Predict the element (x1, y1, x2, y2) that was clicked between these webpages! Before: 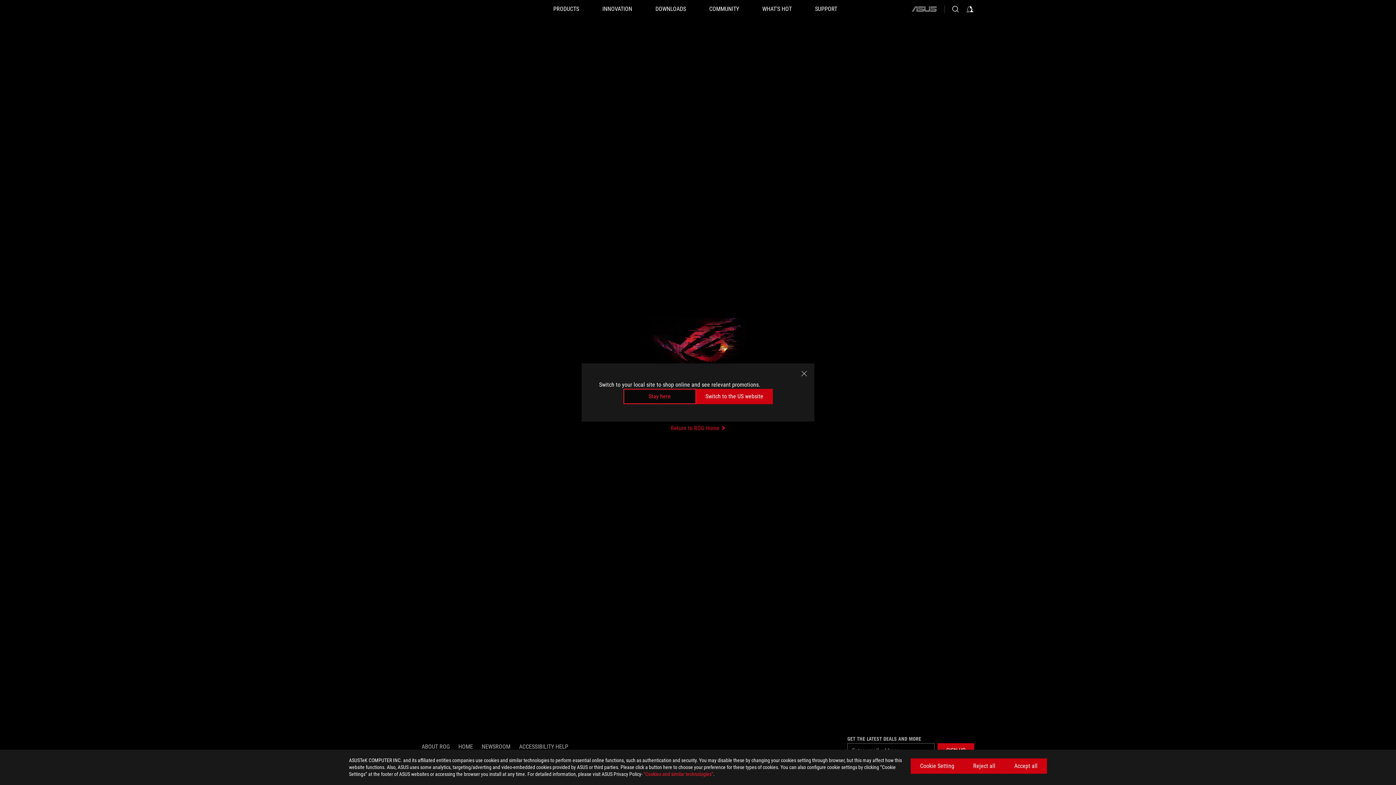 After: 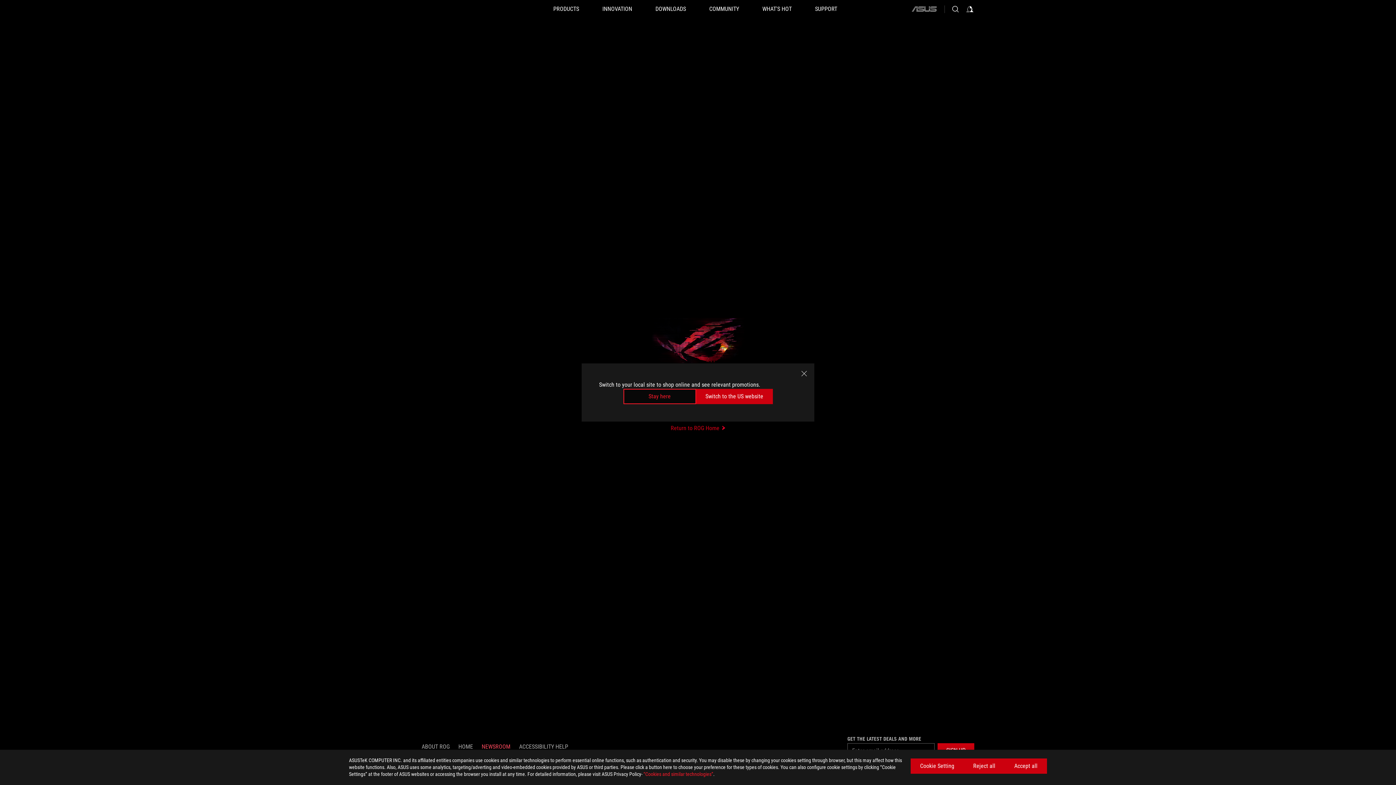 Action: label: NEWSROOM bbox: (481, 743, 510, 750)